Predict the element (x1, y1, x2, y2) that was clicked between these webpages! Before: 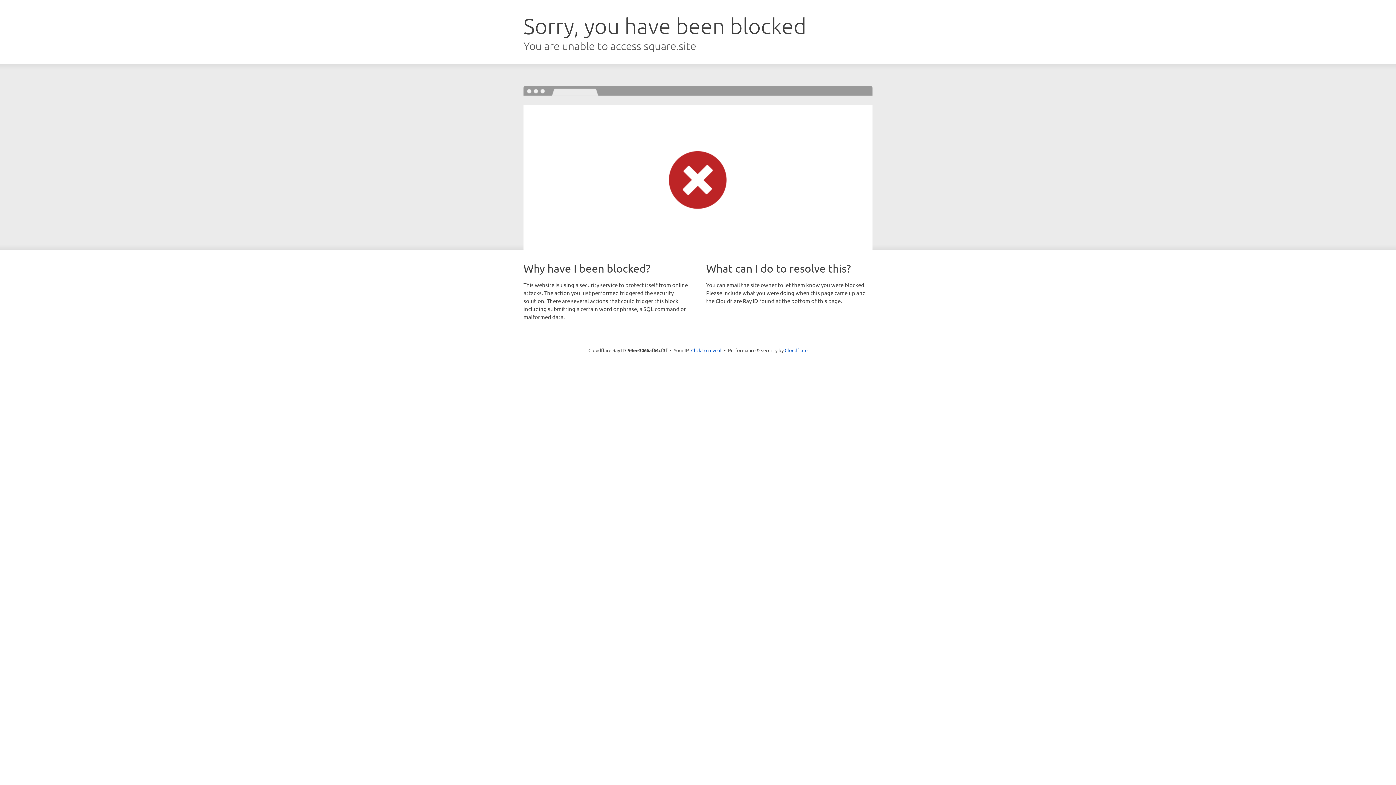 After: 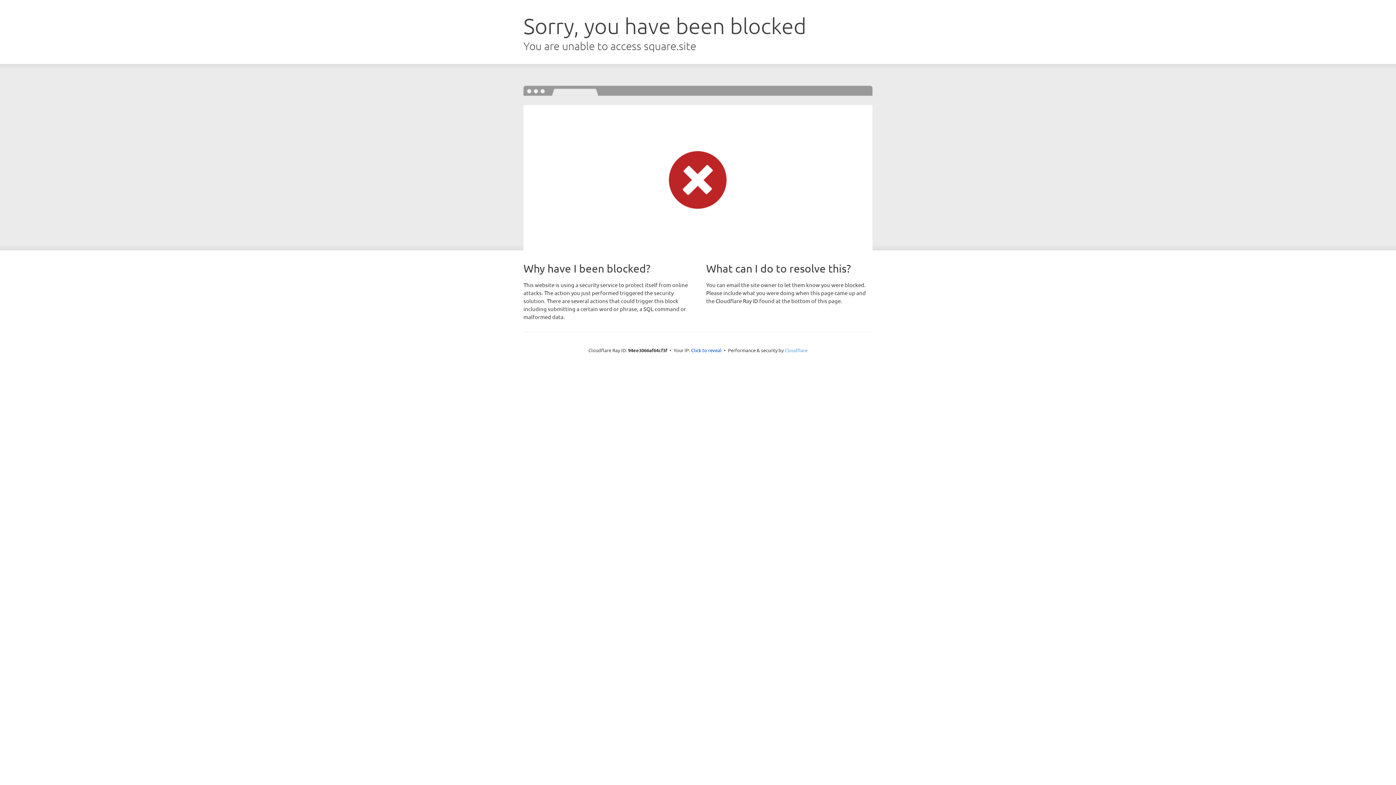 Action: bbox: (784, 347, 807, 353) label: Cloudflare